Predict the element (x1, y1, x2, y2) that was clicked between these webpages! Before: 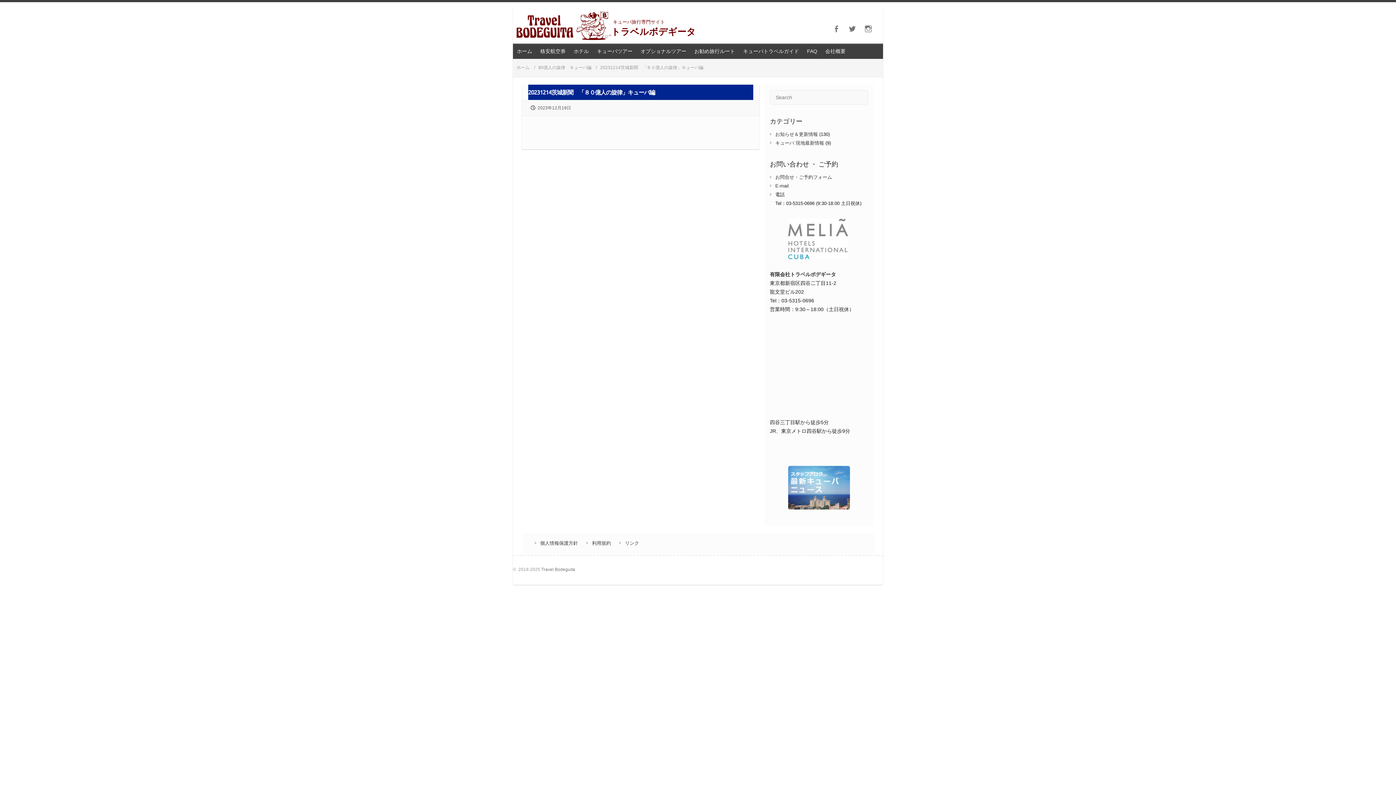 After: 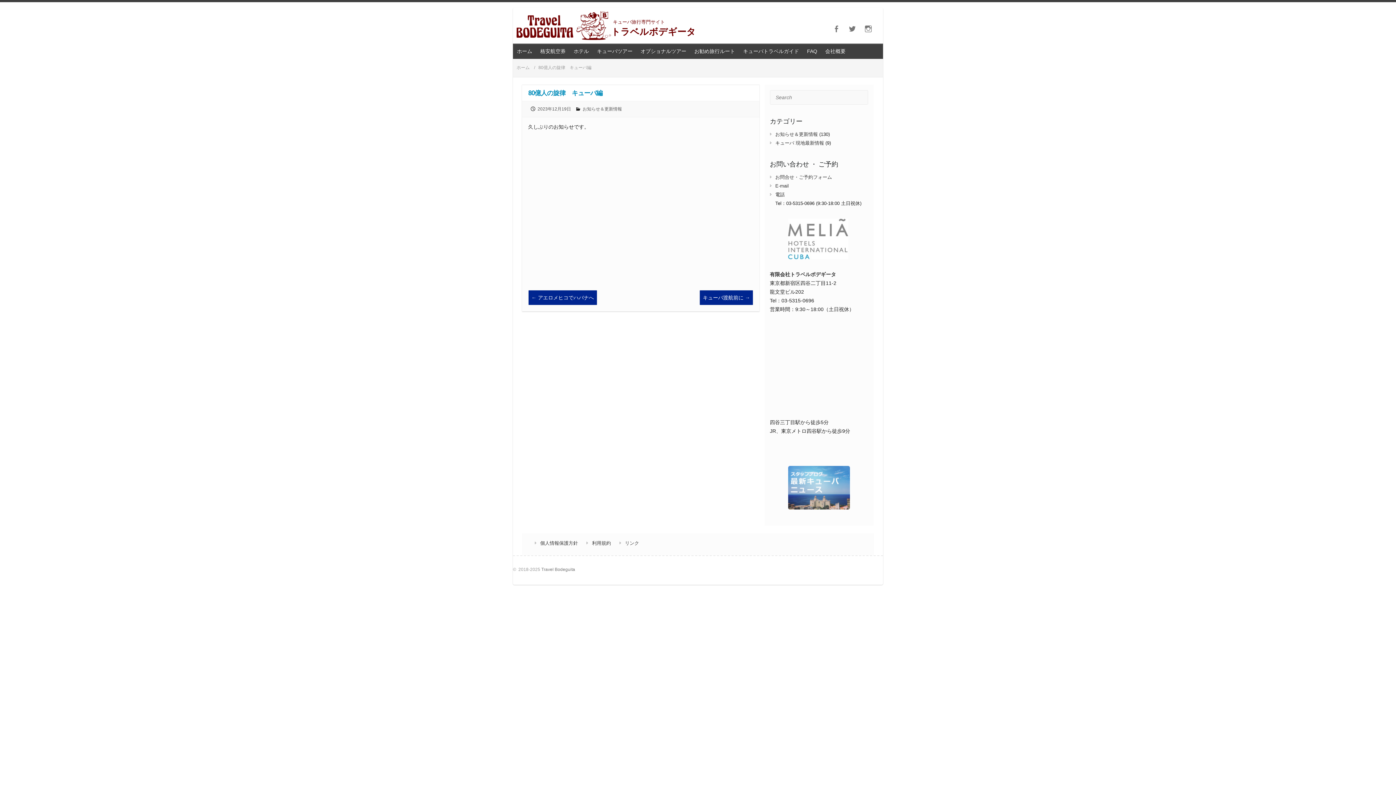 Action: bbox: (538, 65, 597, 70) label: 80億人の旋律　キューバ編